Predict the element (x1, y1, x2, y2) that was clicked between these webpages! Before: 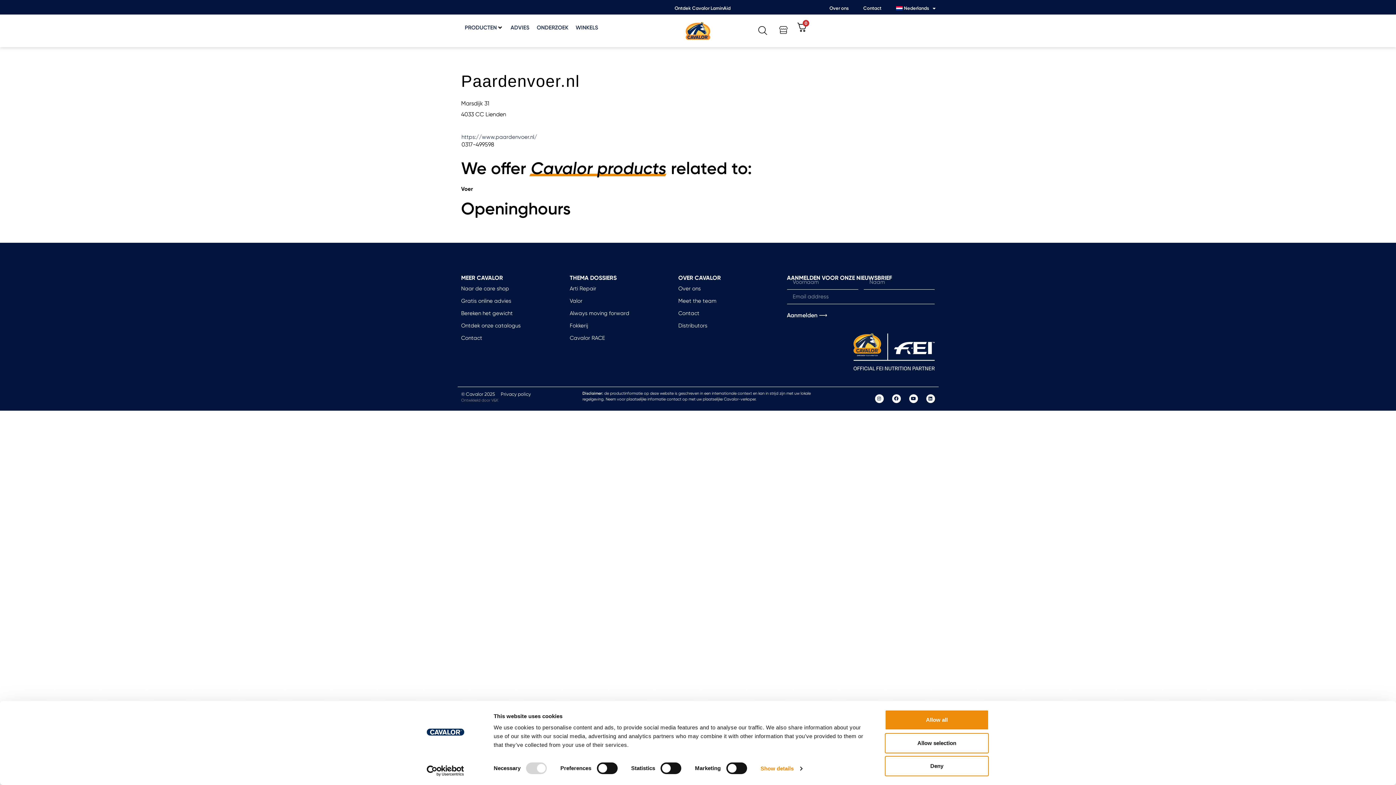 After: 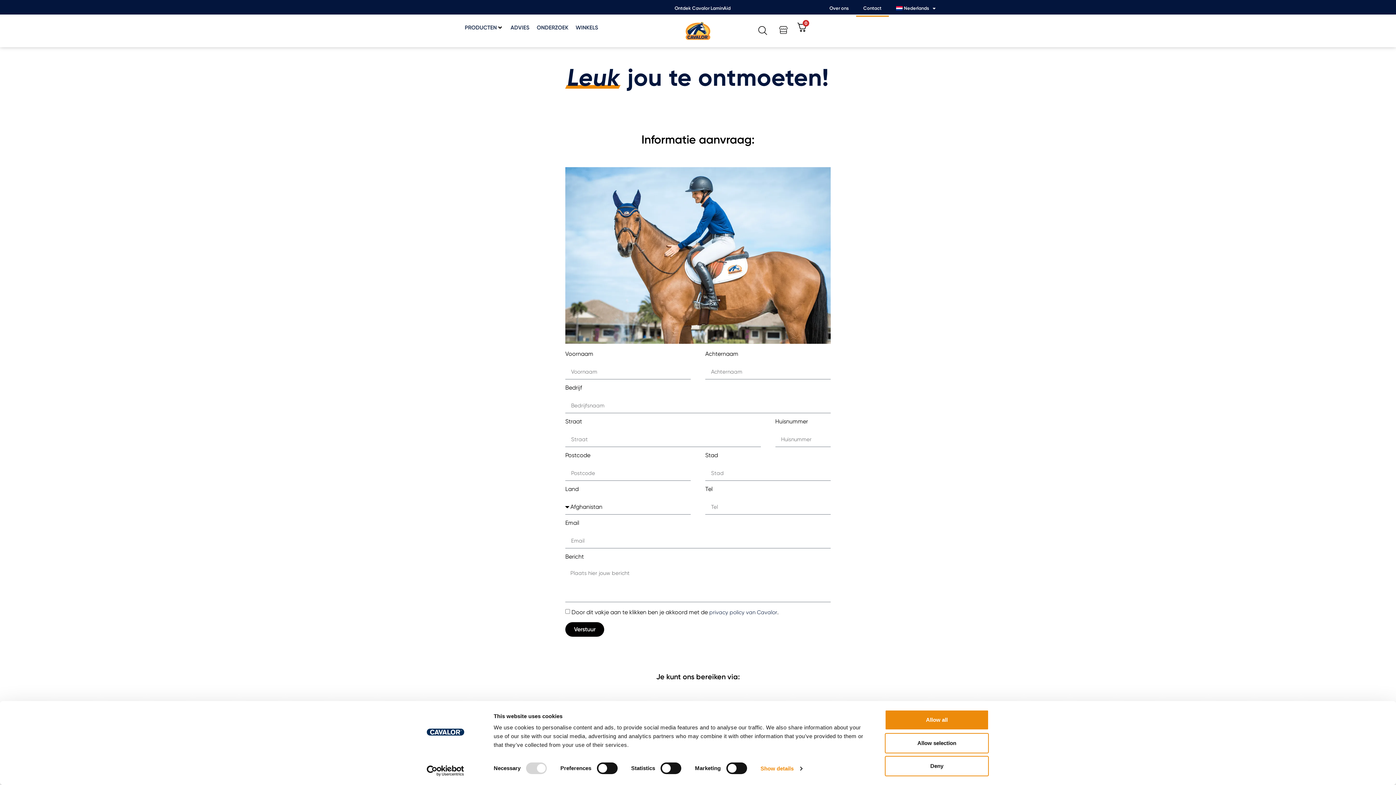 Action: bbox: (862, 0, 895, 16) label: Contact